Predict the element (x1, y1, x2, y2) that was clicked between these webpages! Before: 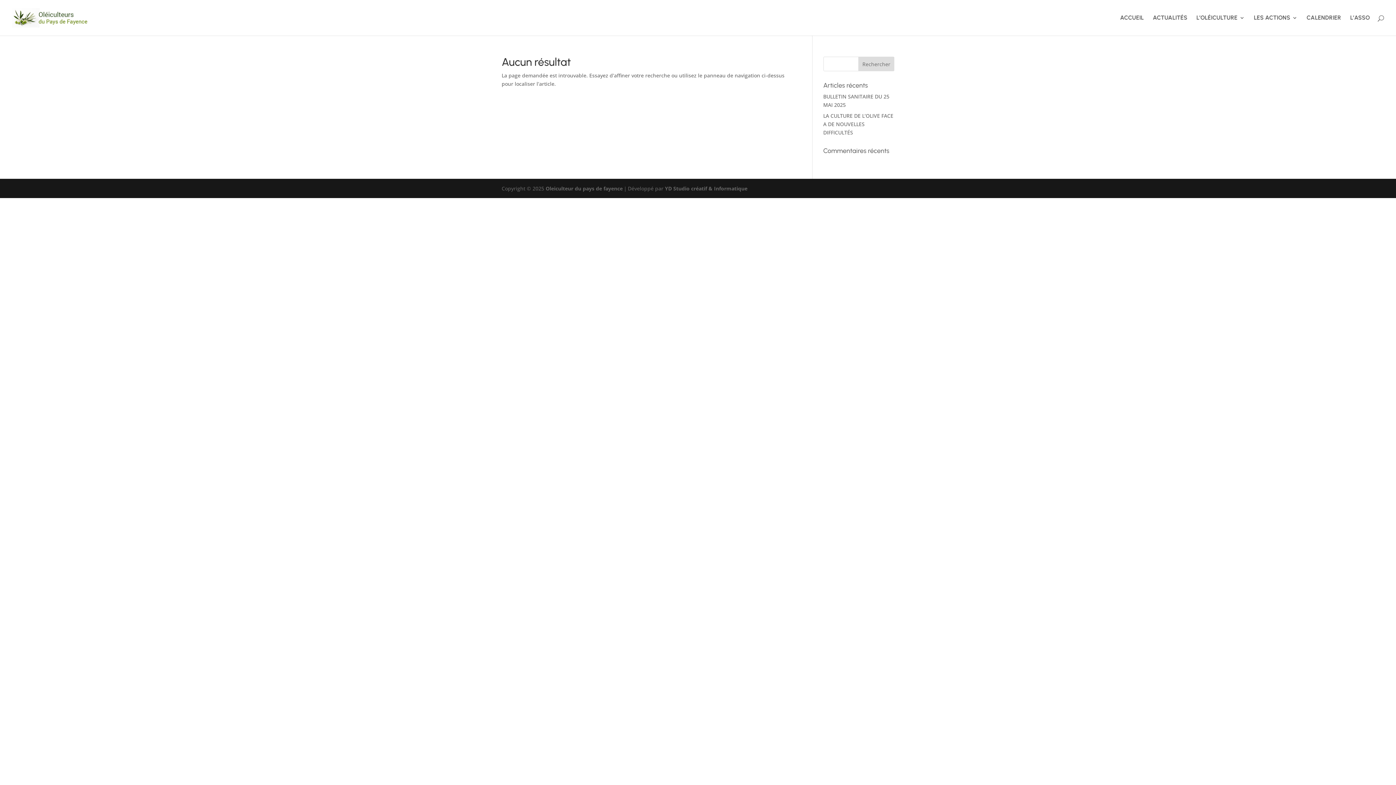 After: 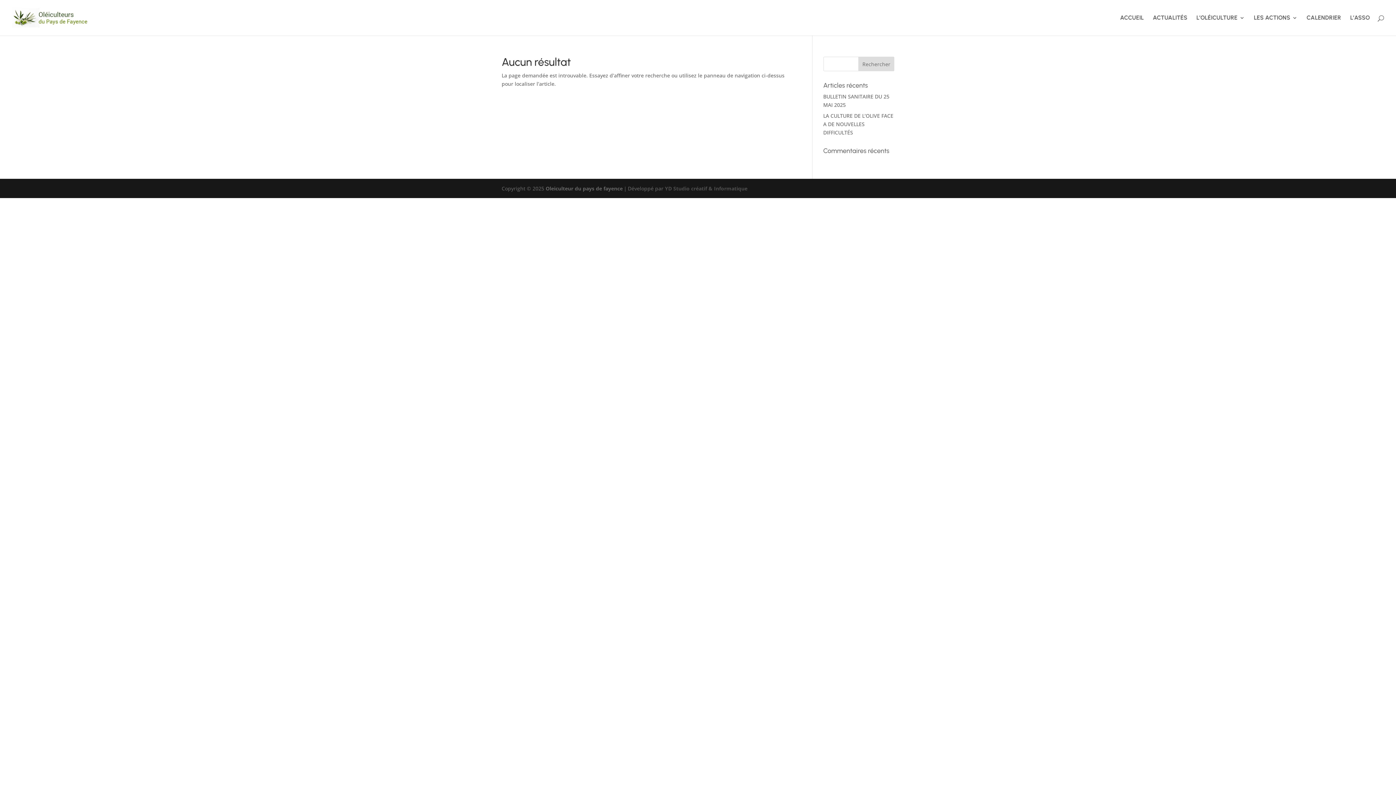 Action: label: YD Studio créatif & Informatique bbox: (665, 185, 747, 192)